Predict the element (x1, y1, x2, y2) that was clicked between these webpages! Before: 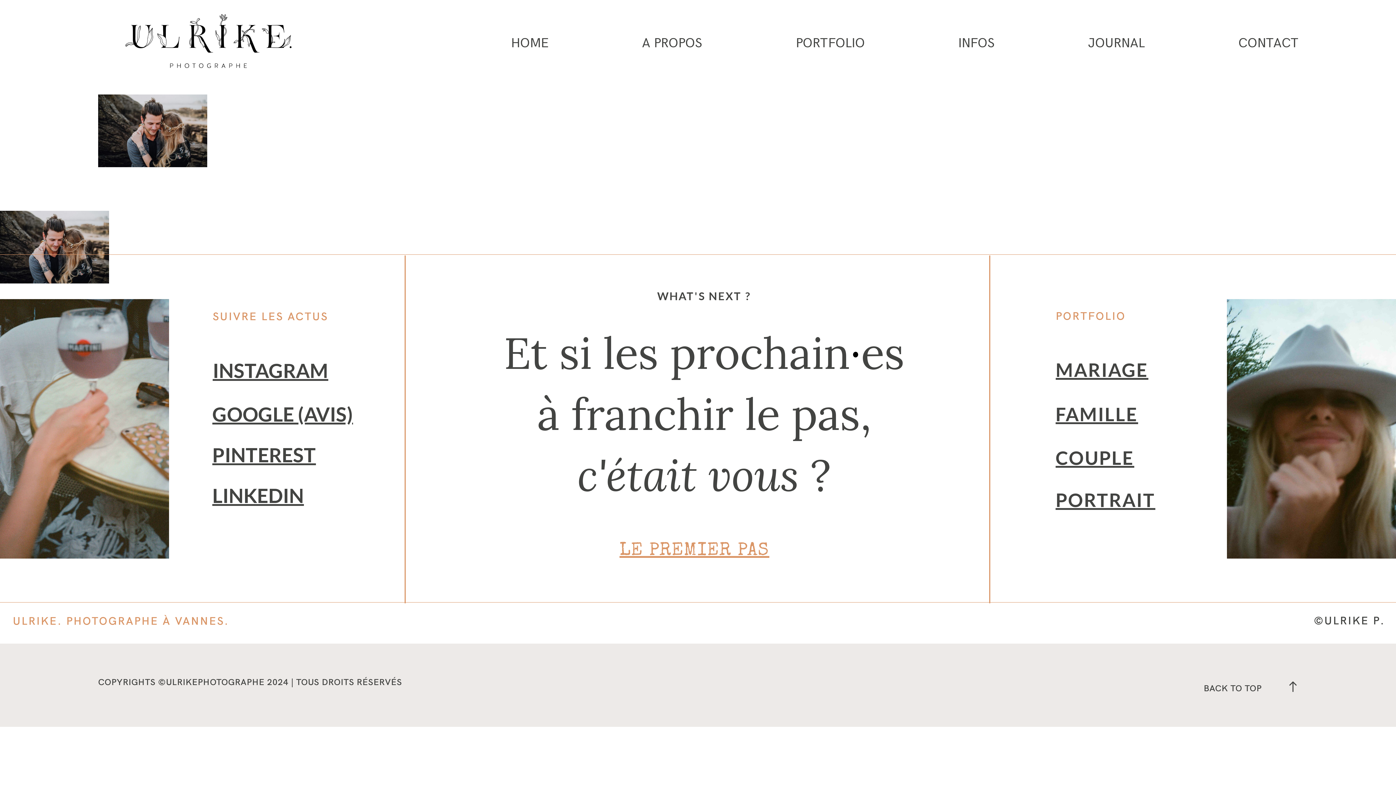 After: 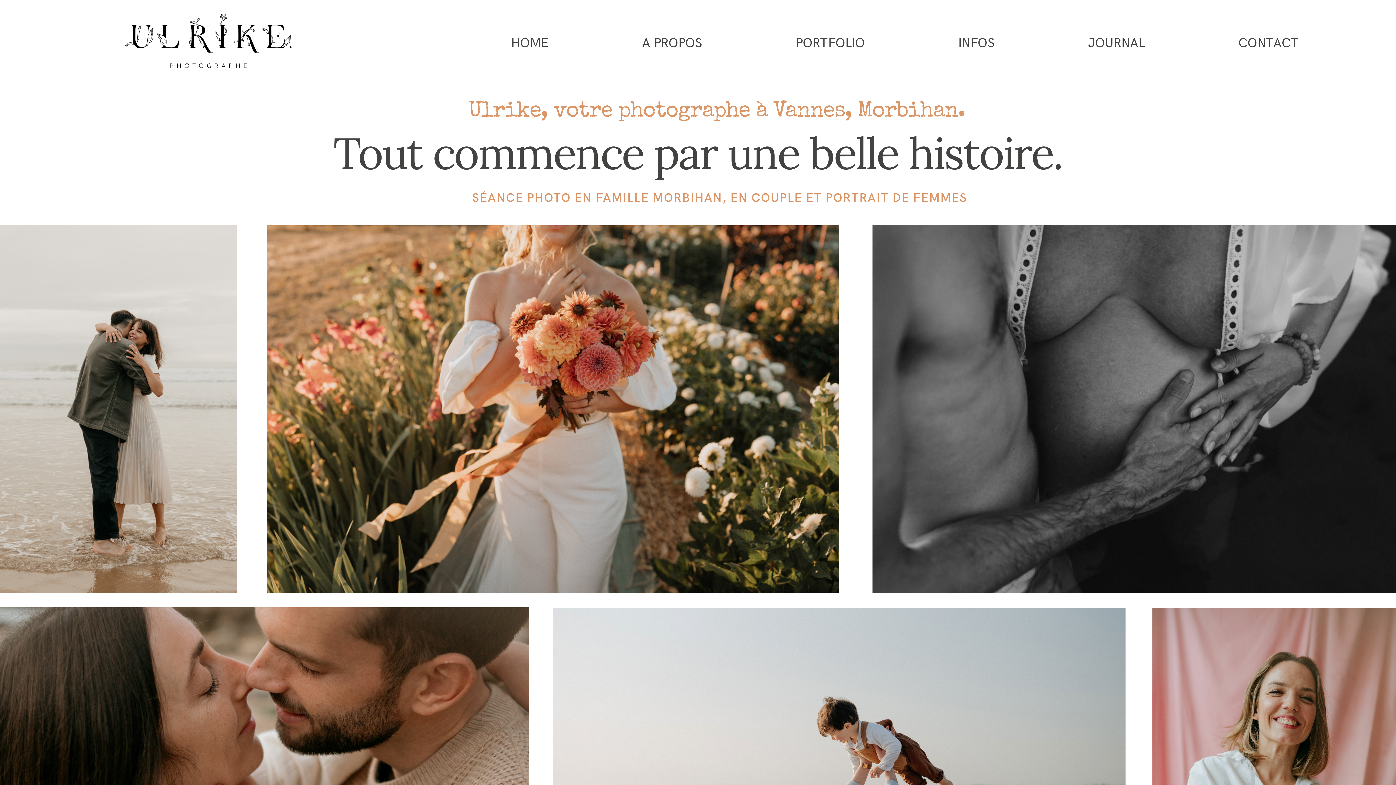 Action: bbox: (97, 14, 320, 68)